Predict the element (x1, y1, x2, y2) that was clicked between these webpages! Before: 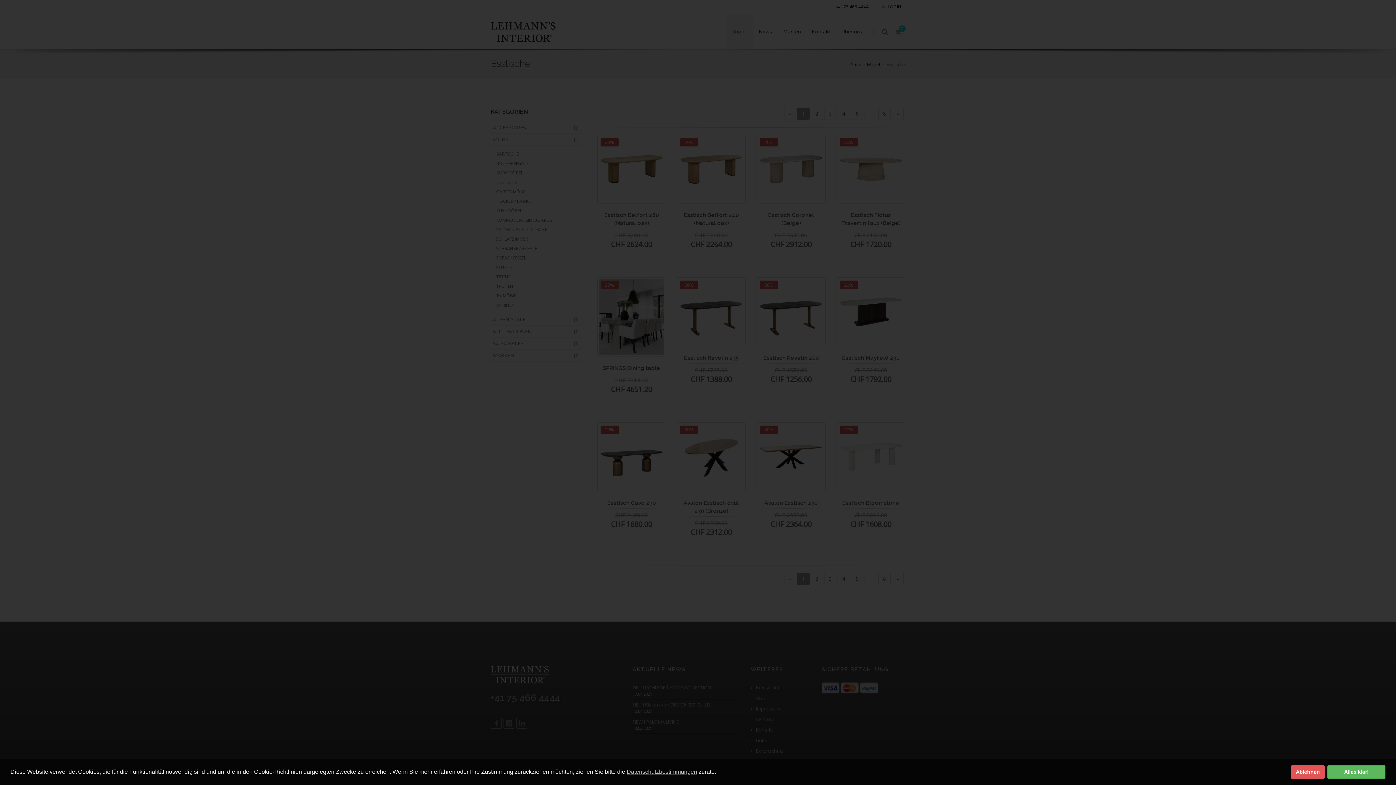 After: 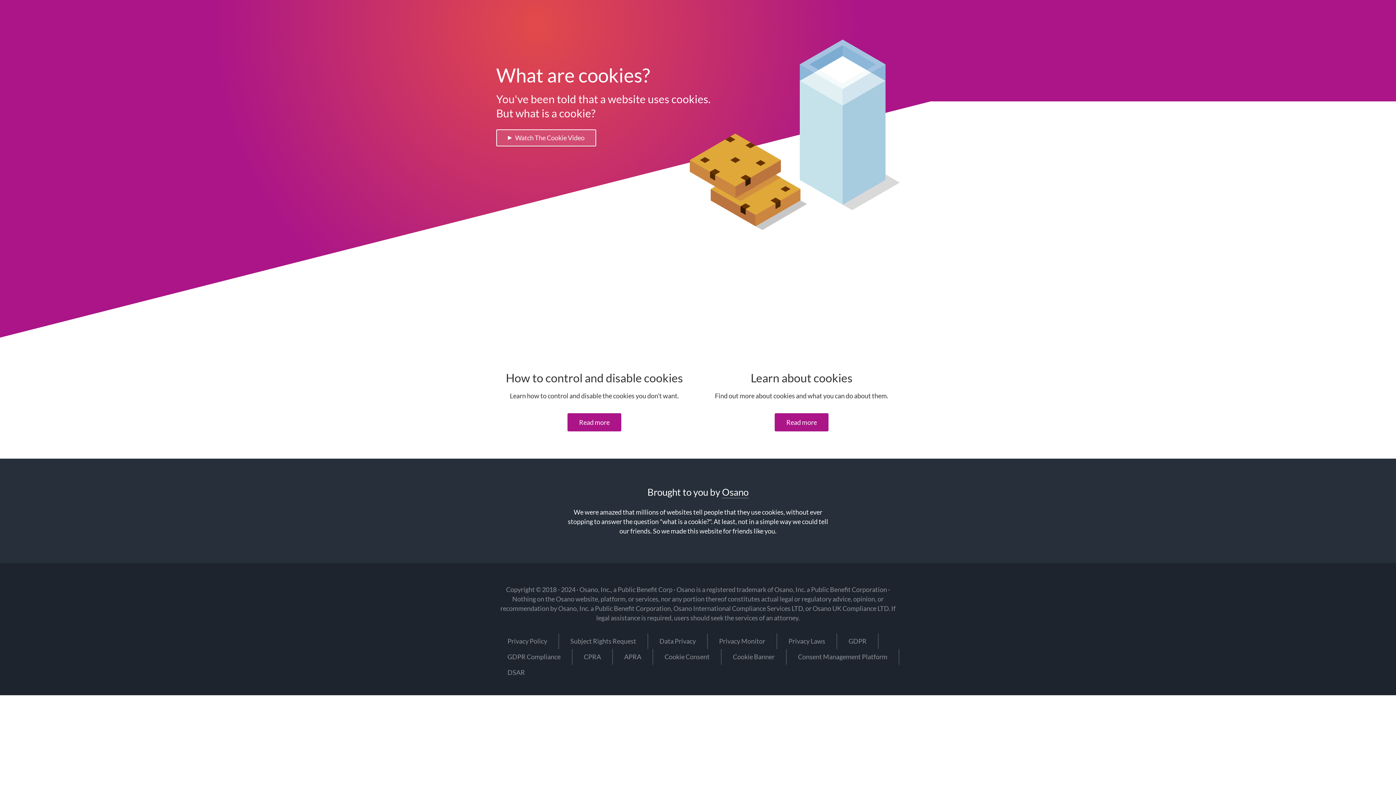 Action: bbox: (1291, 765, 1325, 779) label: deny cookies